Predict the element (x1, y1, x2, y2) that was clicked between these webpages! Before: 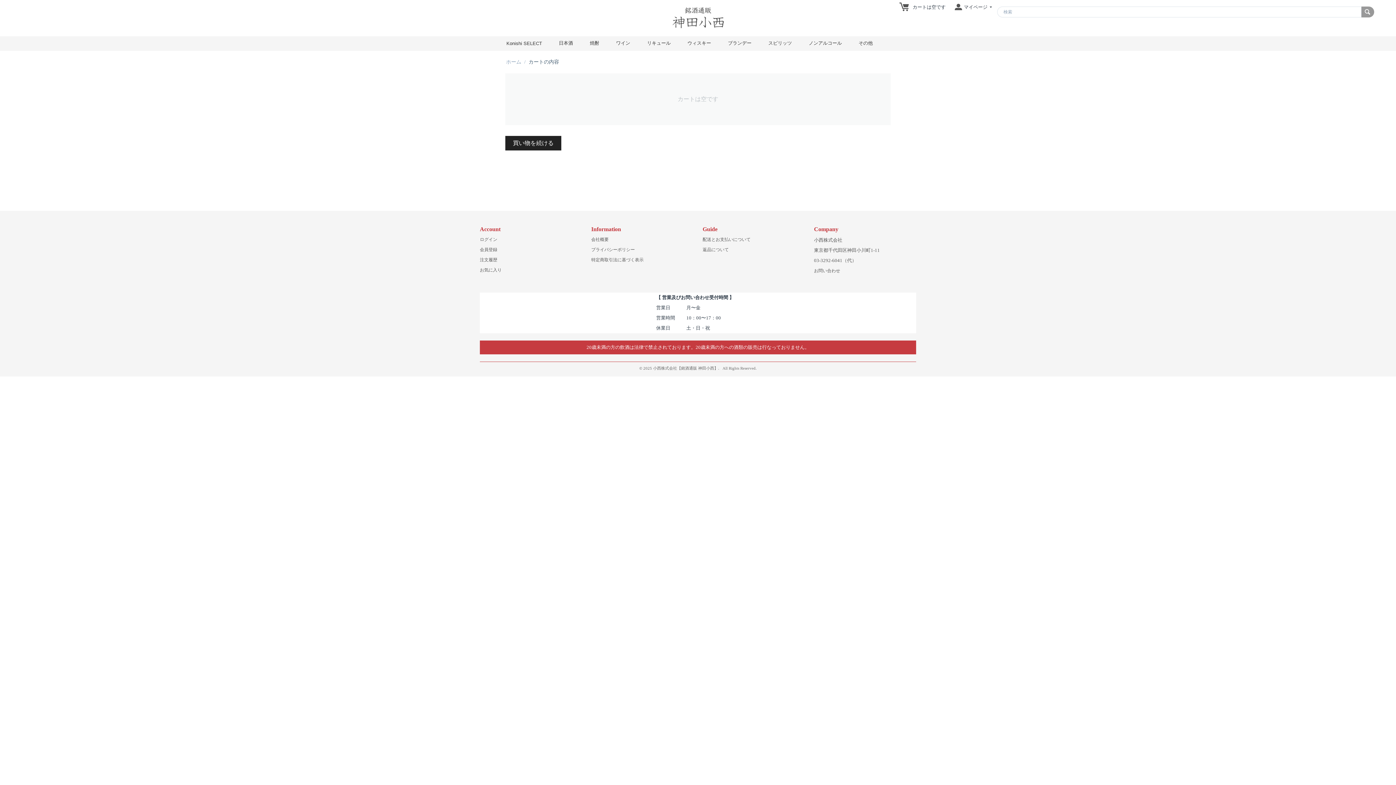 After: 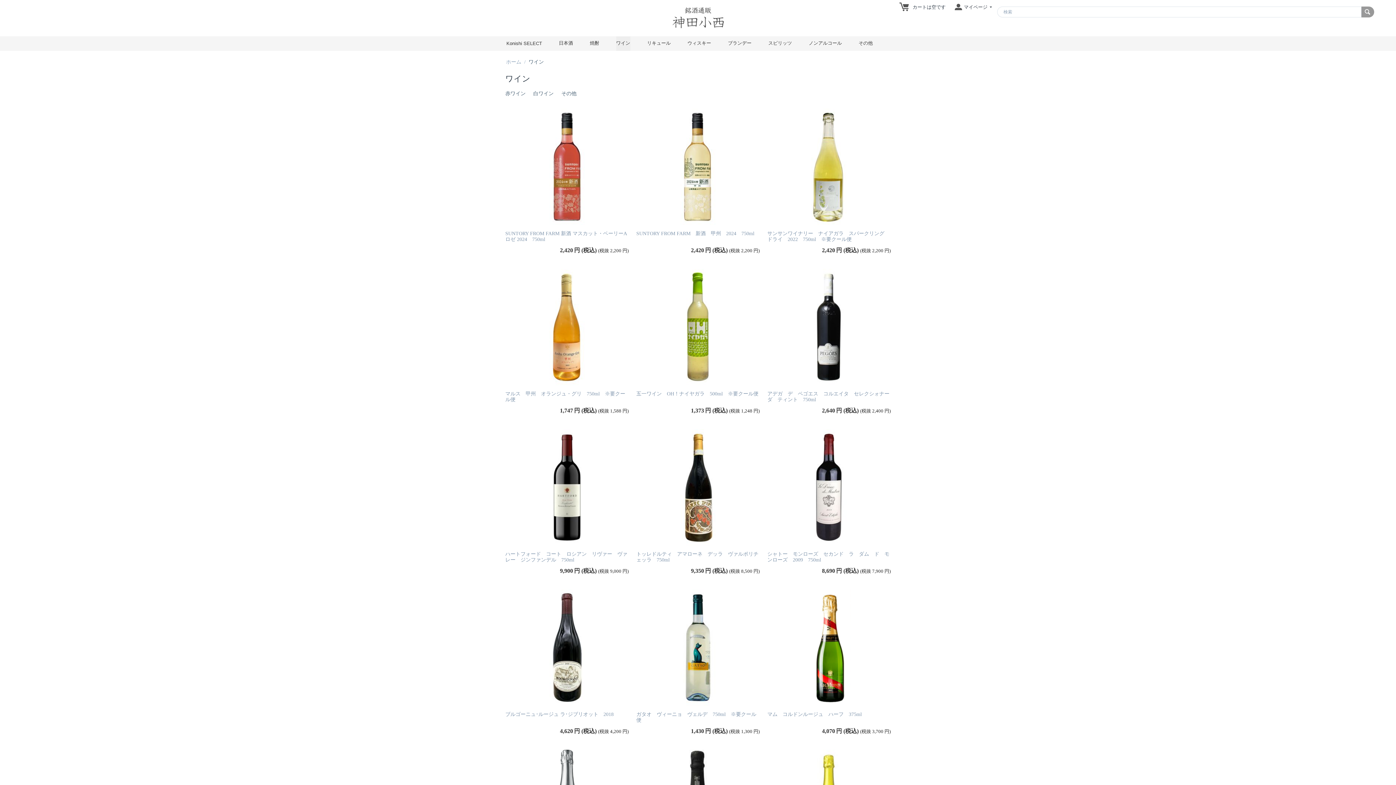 Action: label: ワイン bbox: (616, 36, 630, 50)